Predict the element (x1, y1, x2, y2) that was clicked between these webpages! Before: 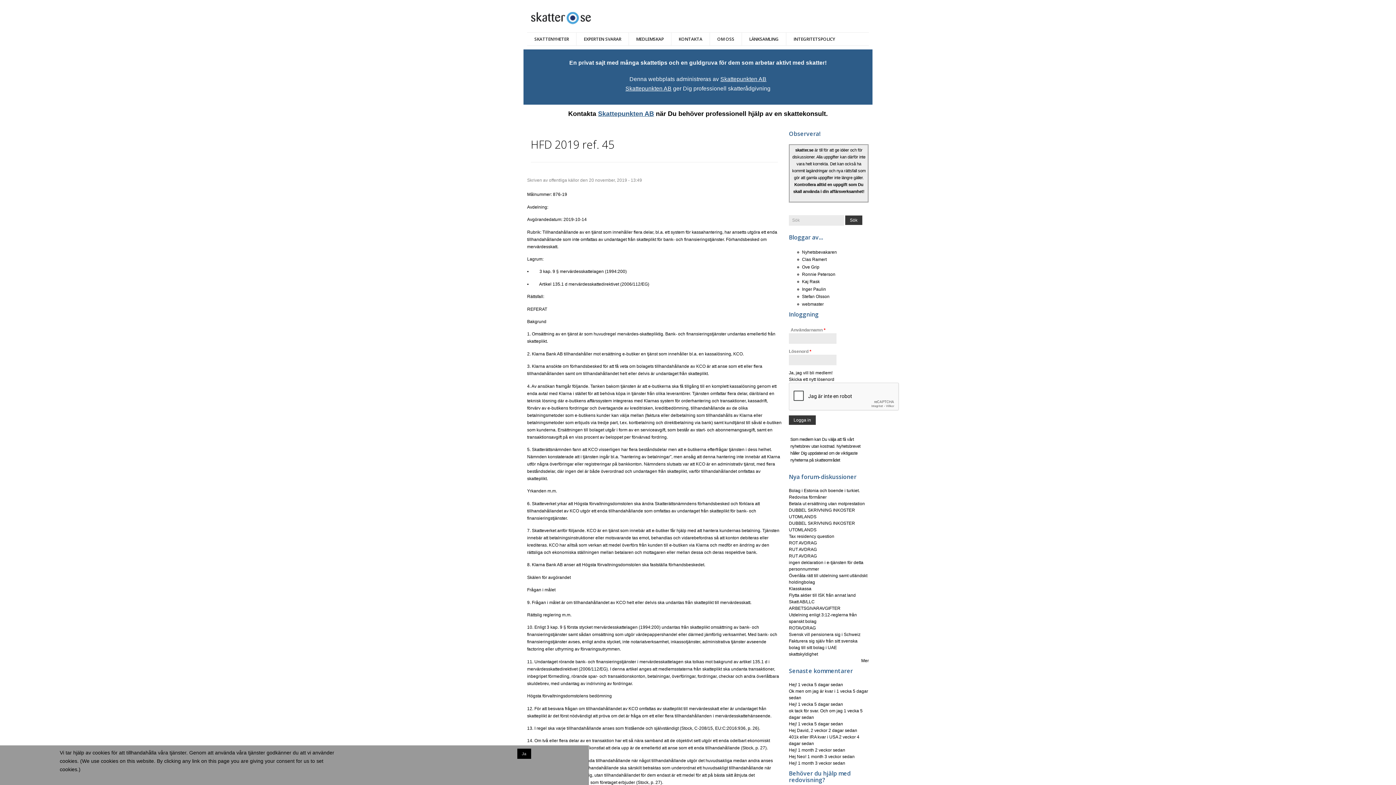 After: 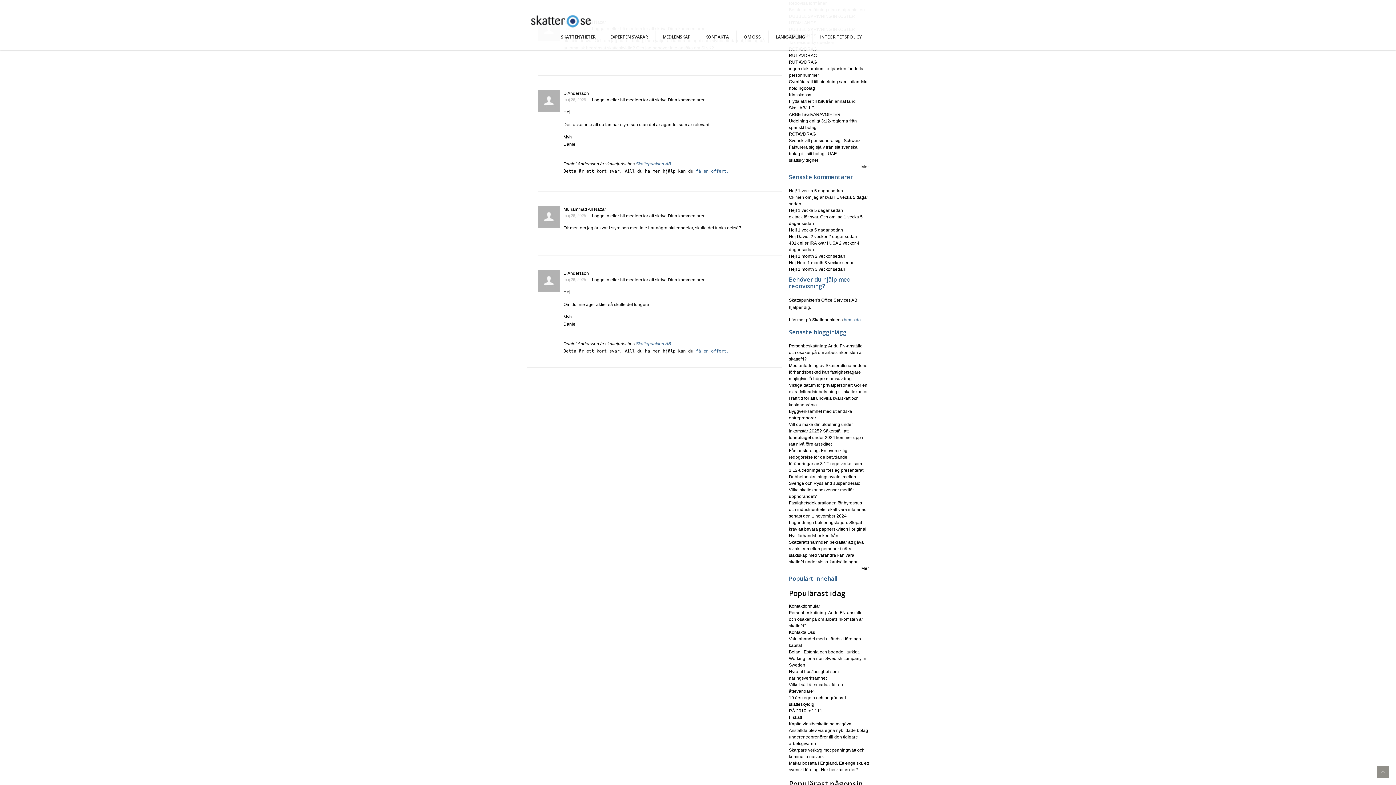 Action: bbox: (789, 708, 842, 713) label: ok tack för svar. Och om jag